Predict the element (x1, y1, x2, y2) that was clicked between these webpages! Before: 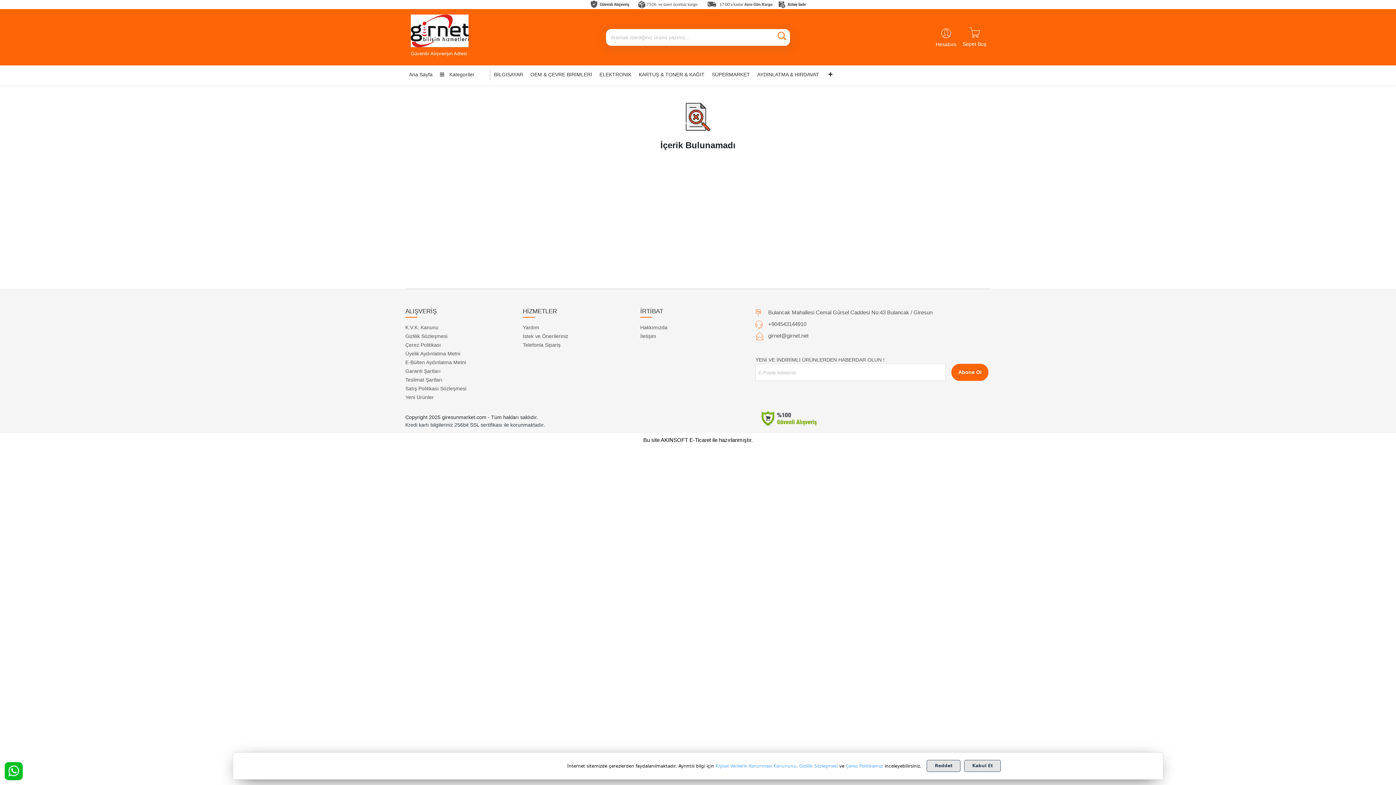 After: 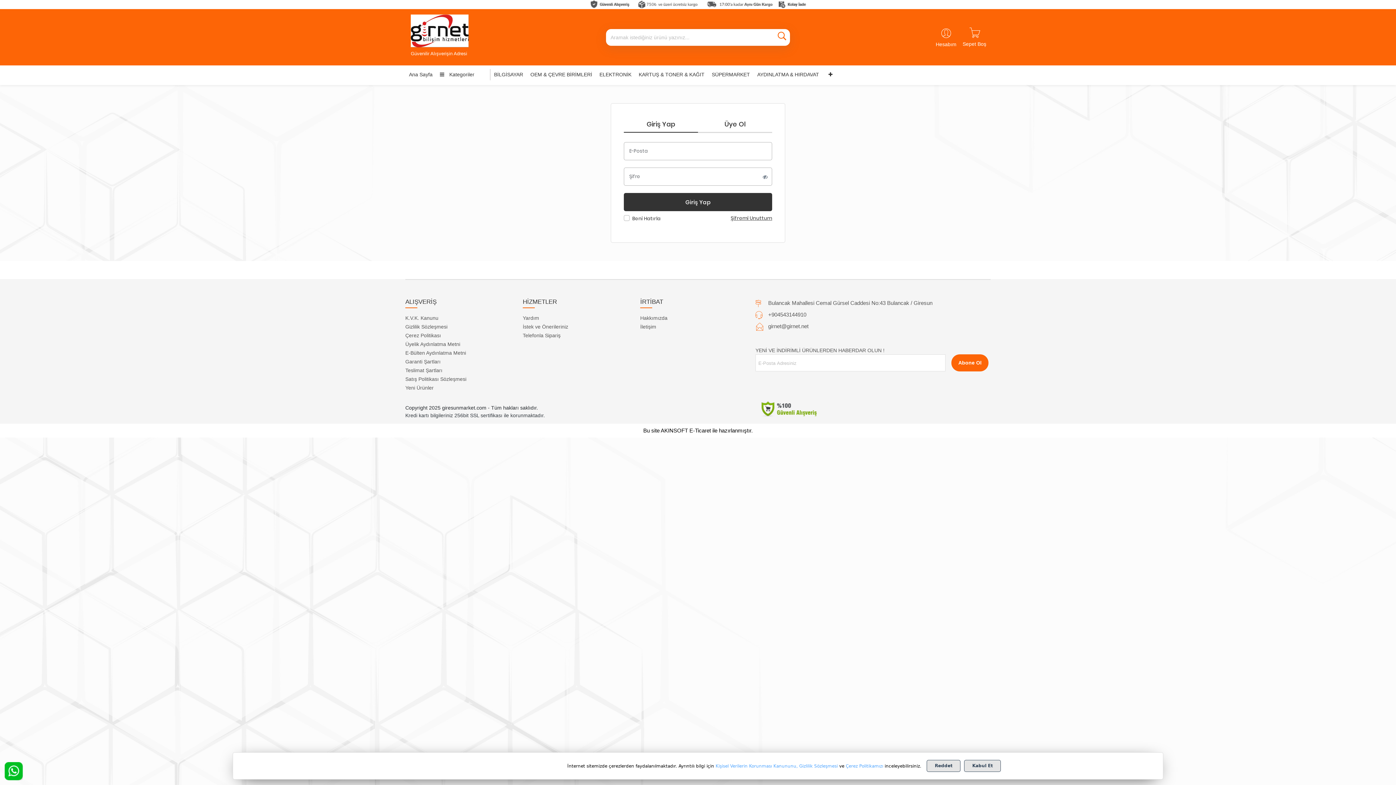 Action: bbox: (933, 40, 958, 48) label: Hesabım